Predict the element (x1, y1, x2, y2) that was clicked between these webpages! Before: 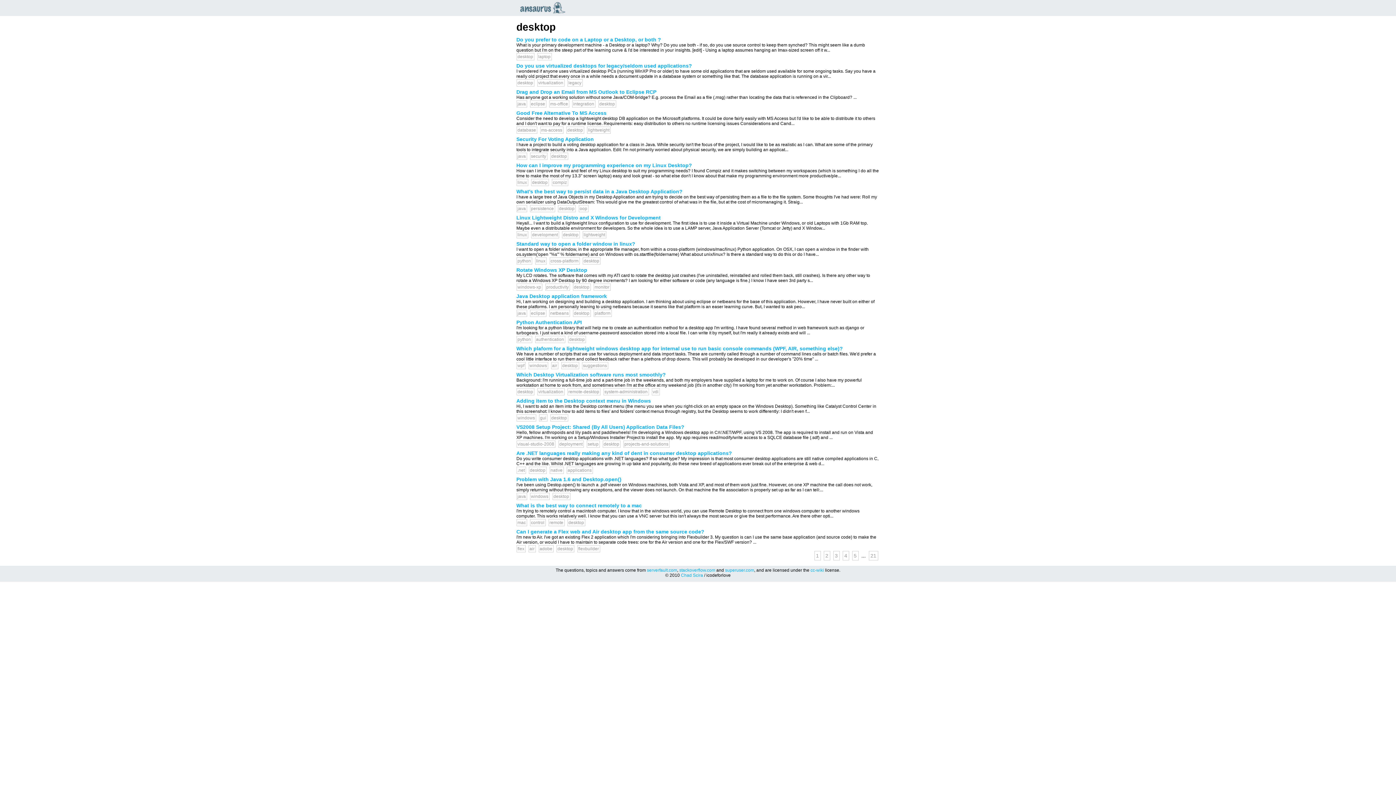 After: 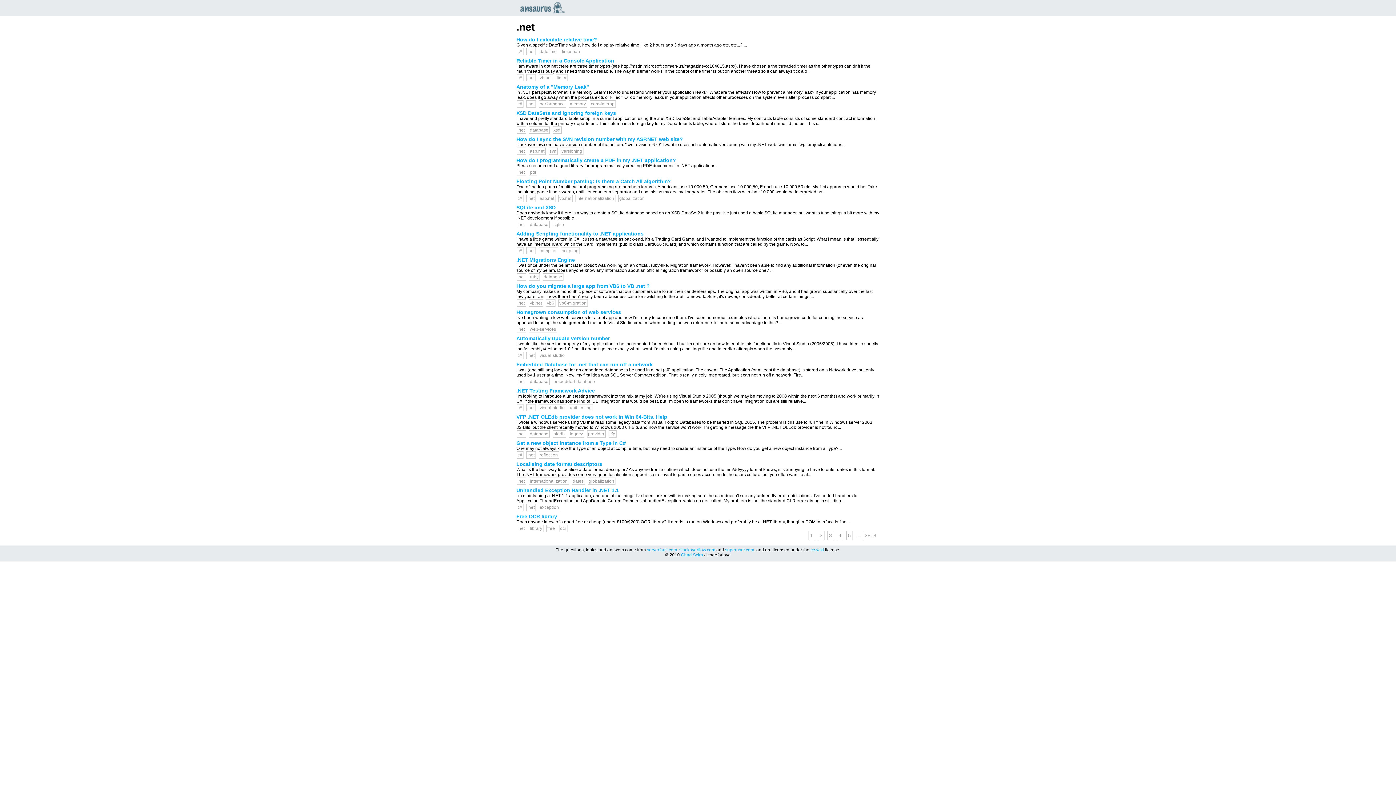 Action: bbox: (516, 466, 526, 474) label: .net